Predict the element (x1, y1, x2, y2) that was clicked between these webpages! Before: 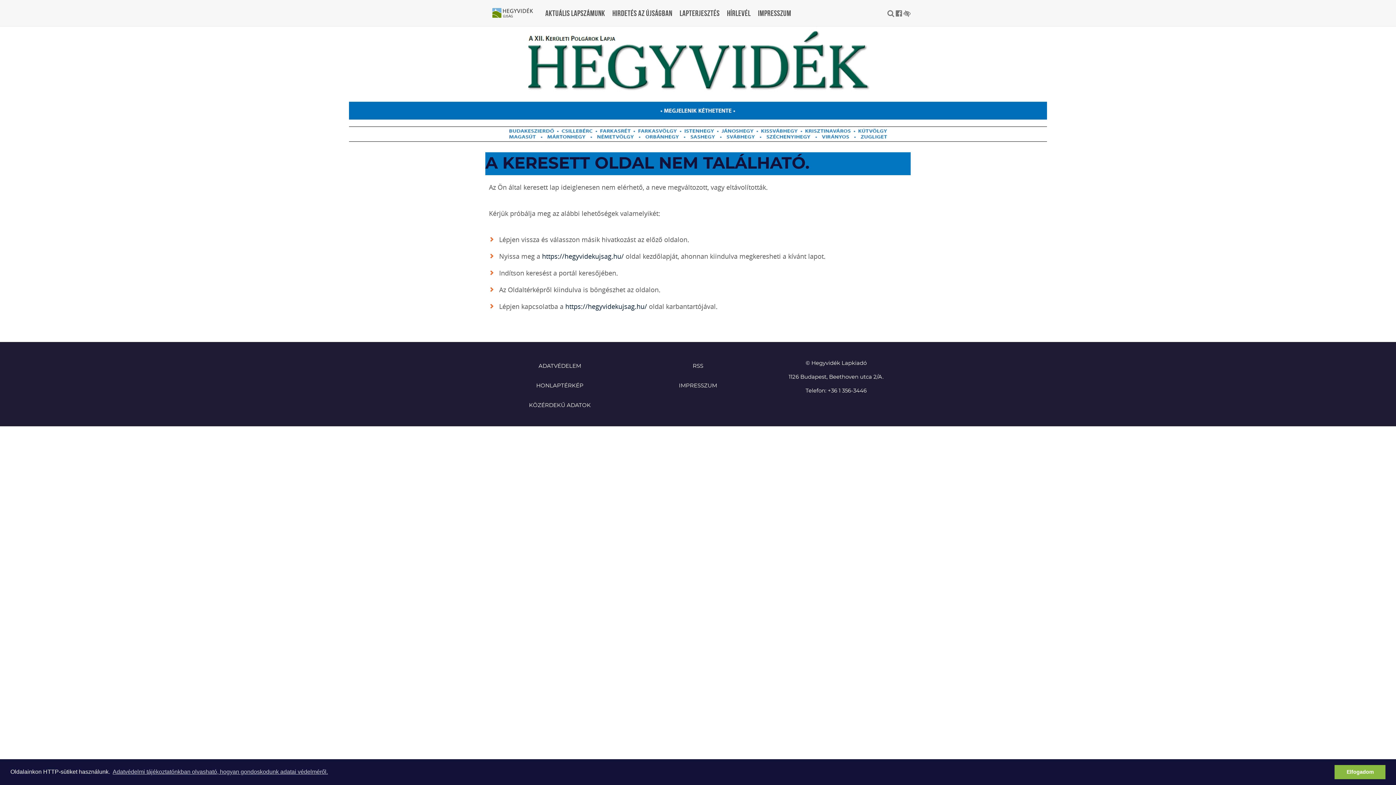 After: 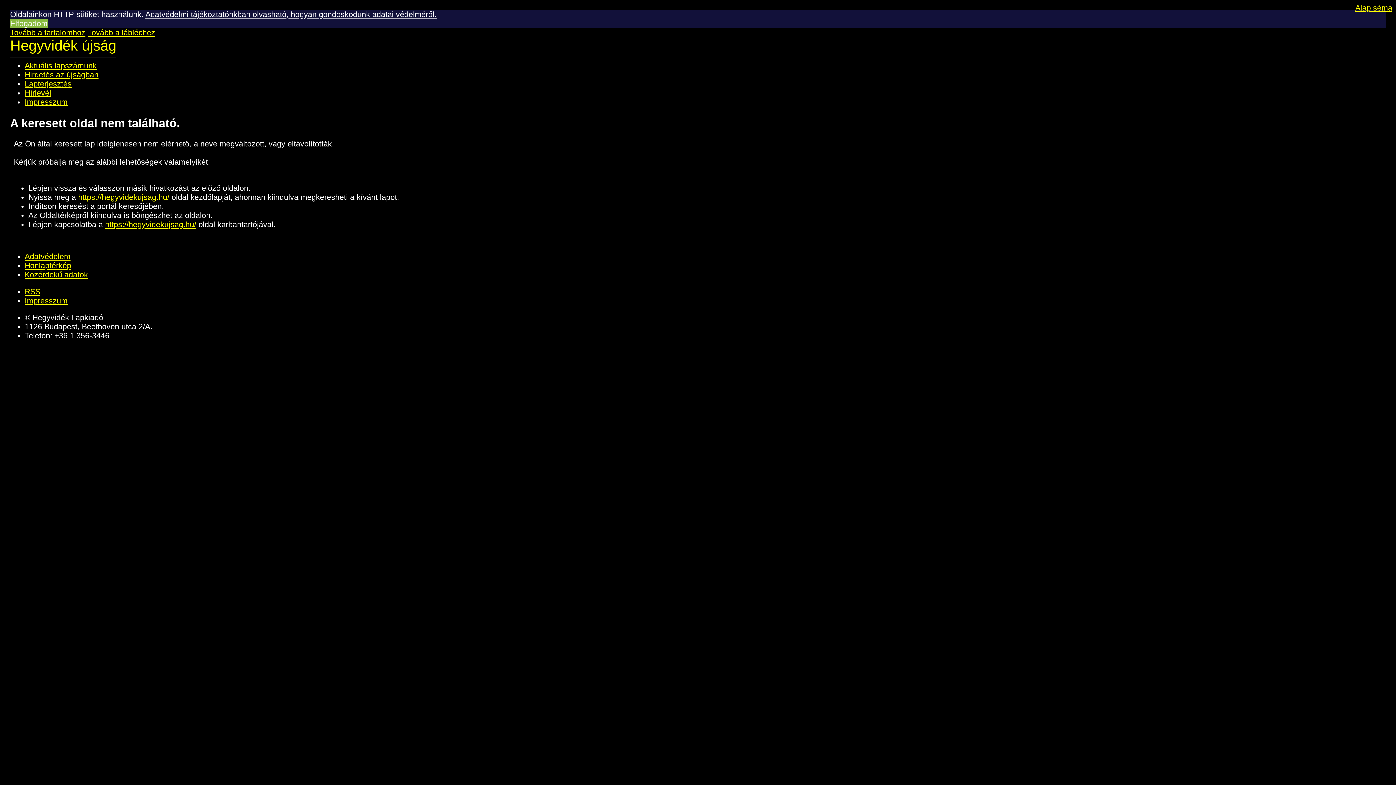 Action: bbox: (903, 9, 910, 17)